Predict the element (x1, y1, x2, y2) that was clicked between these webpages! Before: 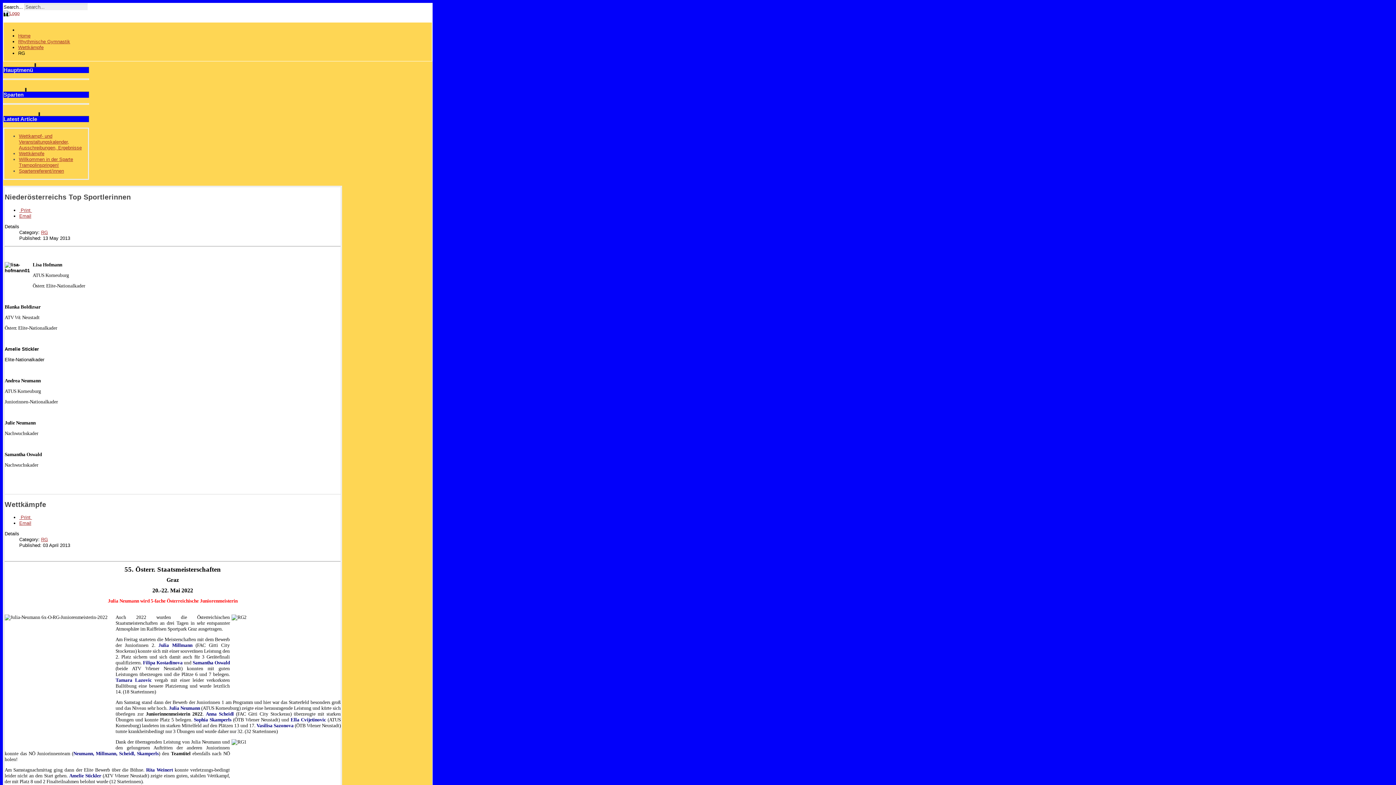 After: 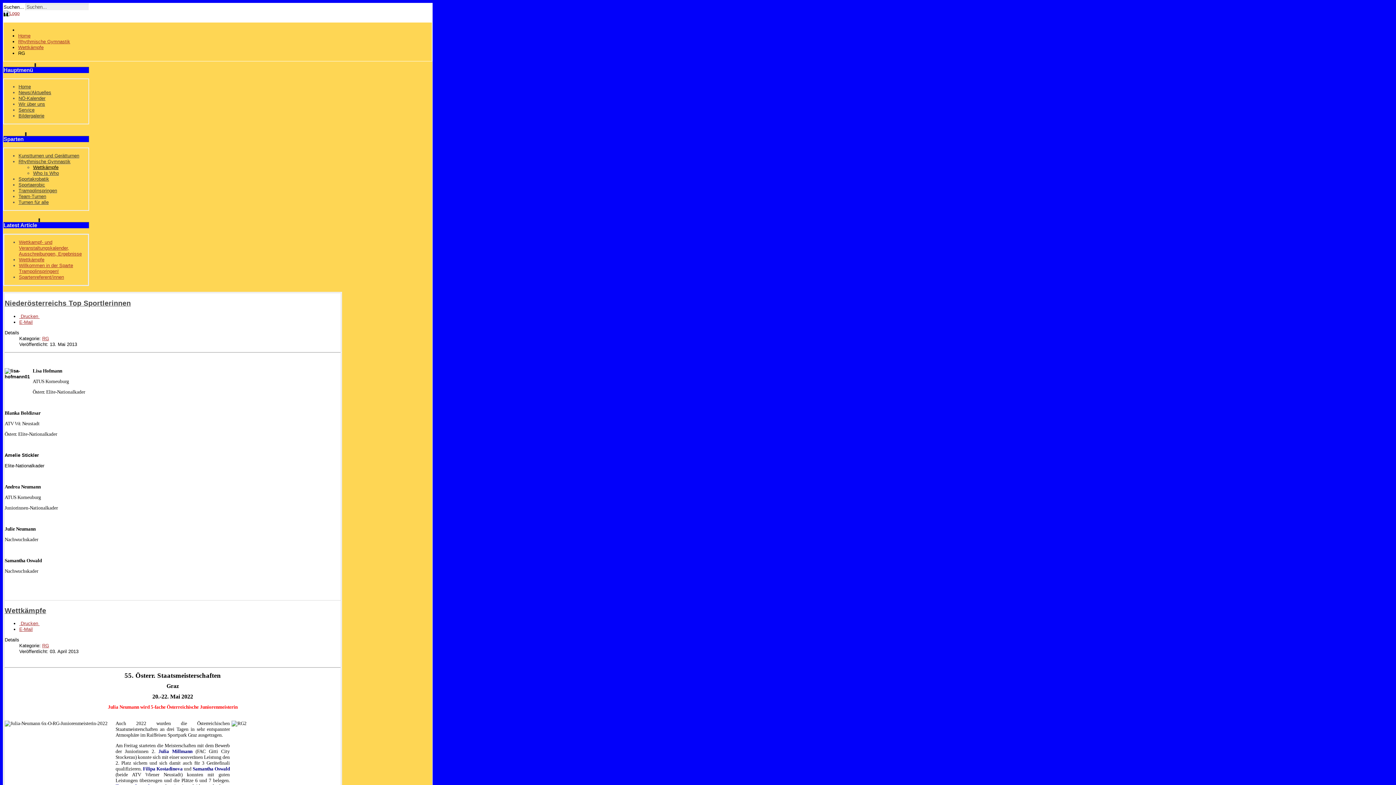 Action: label: RG bbox: (41, 229, 48, 235)